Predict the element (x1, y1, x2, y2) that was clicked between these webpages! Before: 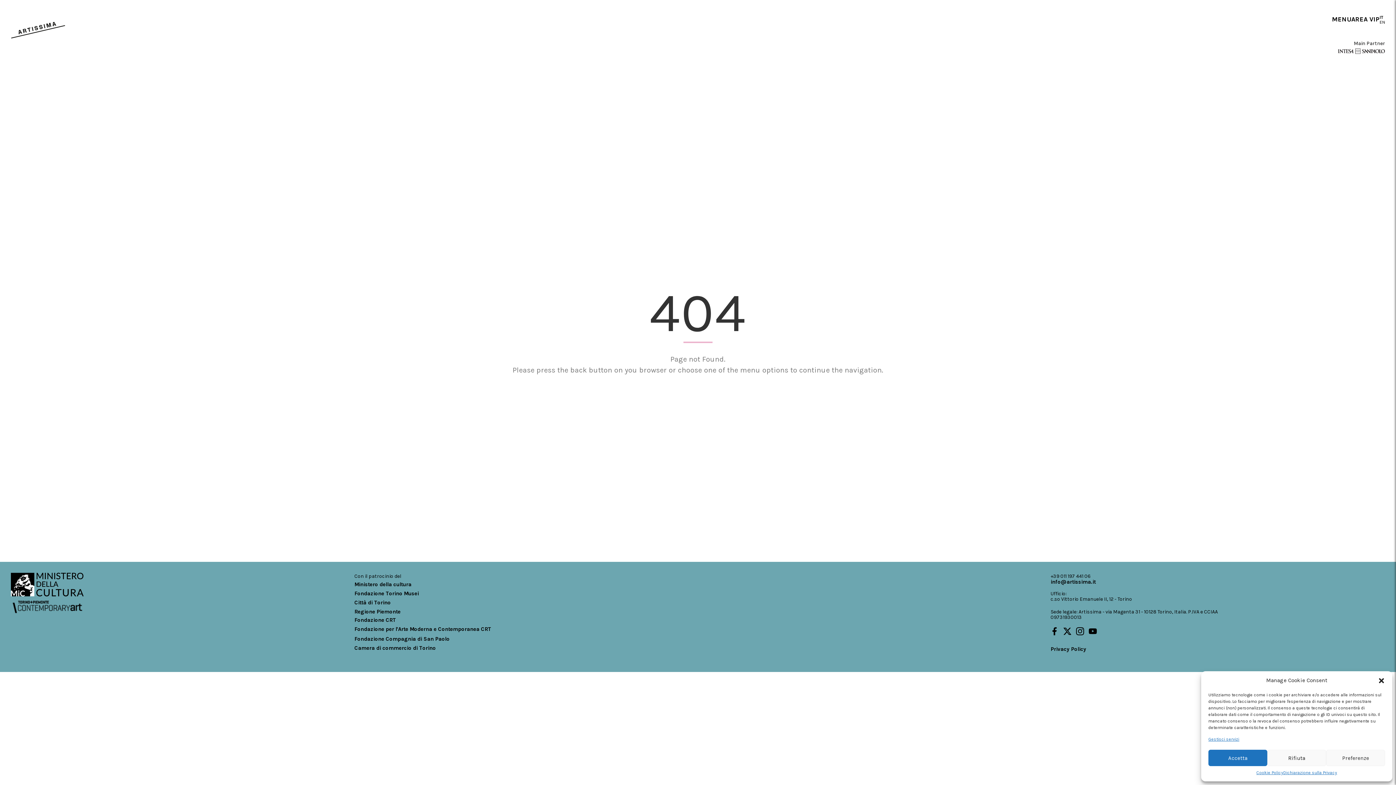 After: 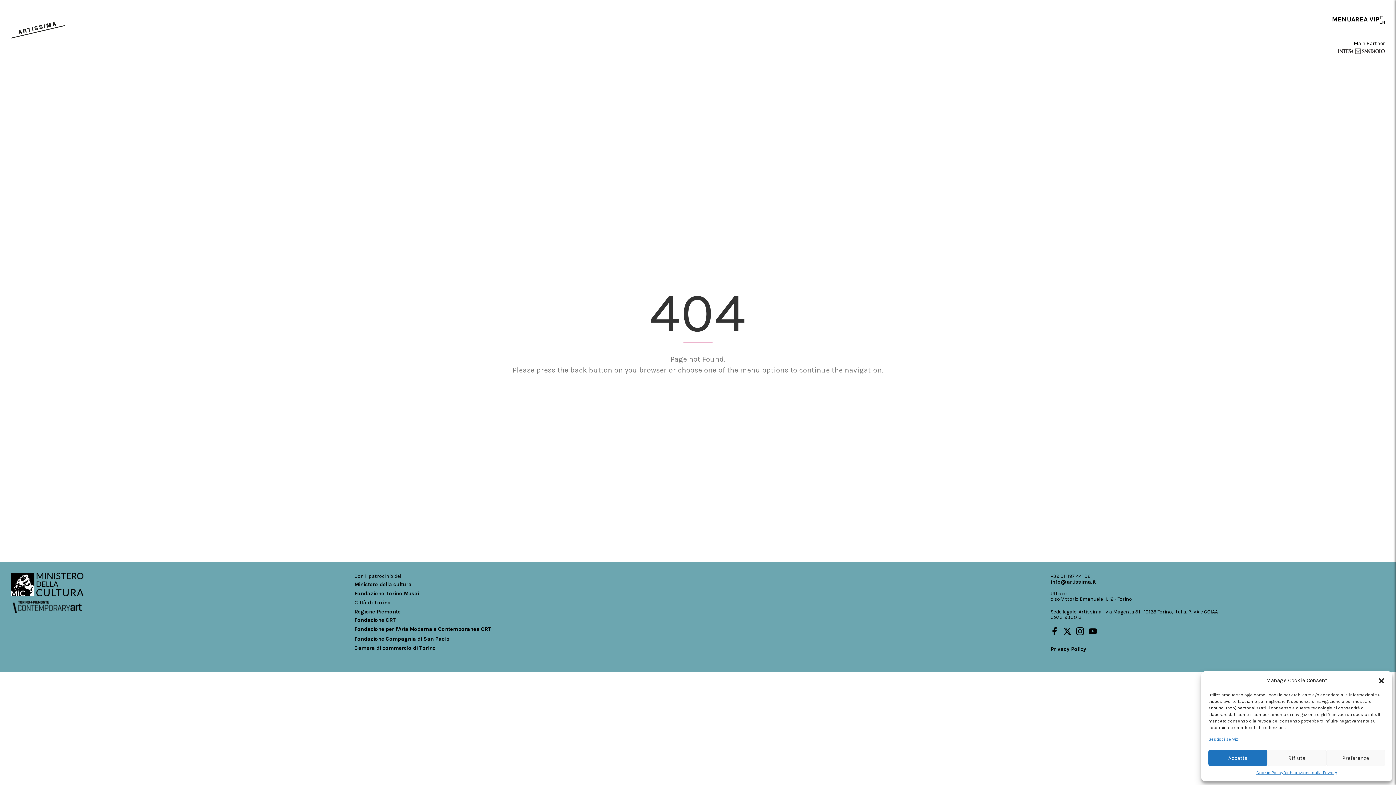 Action: label: gototop bbox: (890, 767, 905, 781)